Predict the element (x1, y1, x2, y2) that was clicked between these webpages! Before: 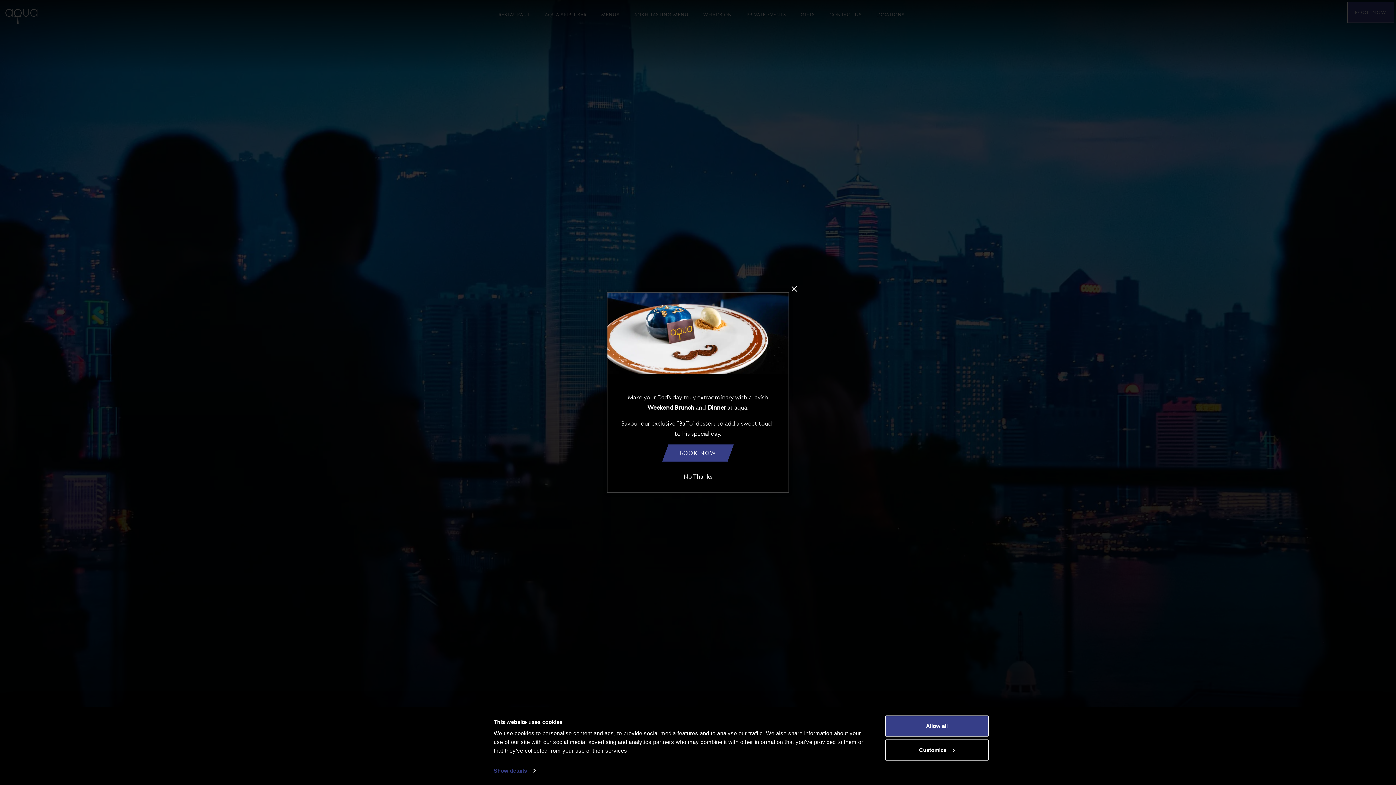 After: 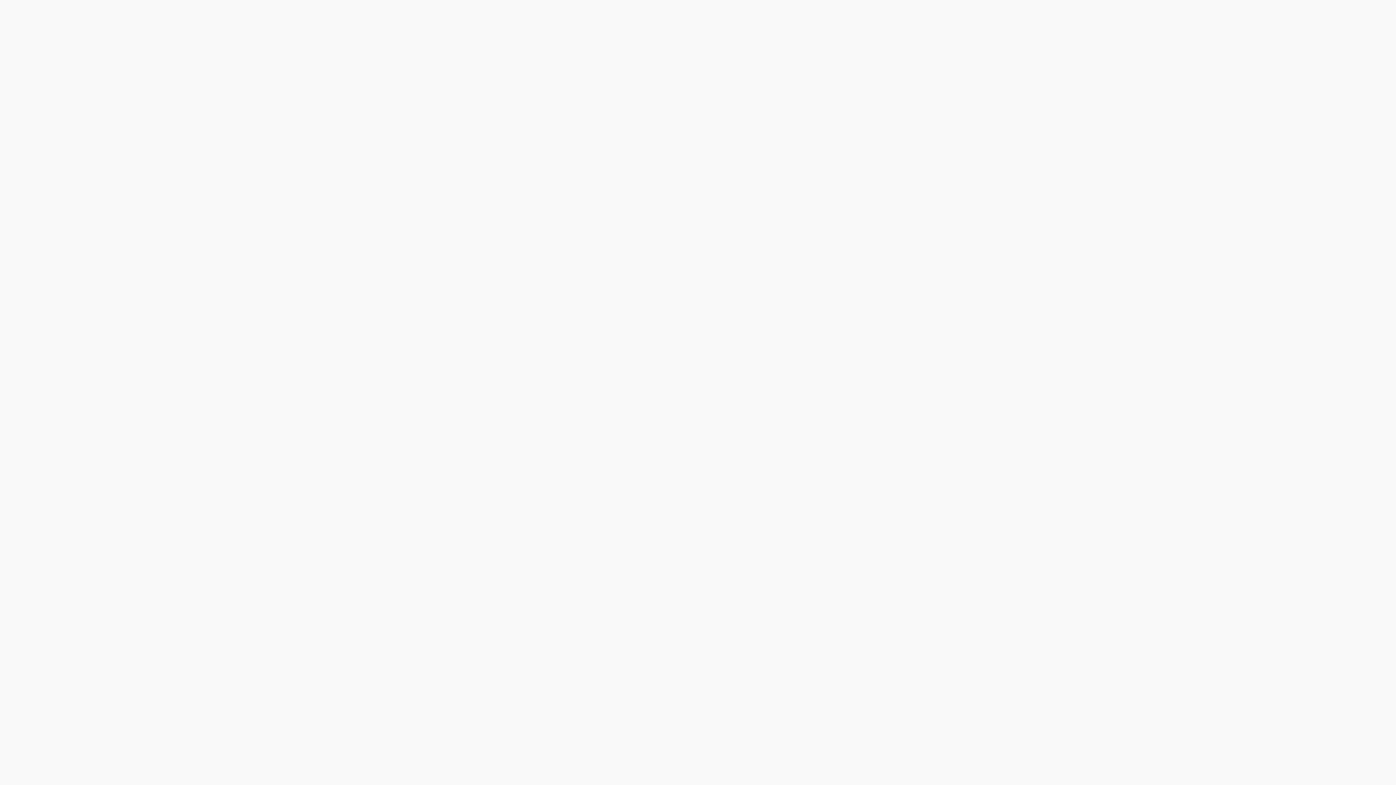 Action: label: BOOK NOW bbox: (662, 444, 734, 462)